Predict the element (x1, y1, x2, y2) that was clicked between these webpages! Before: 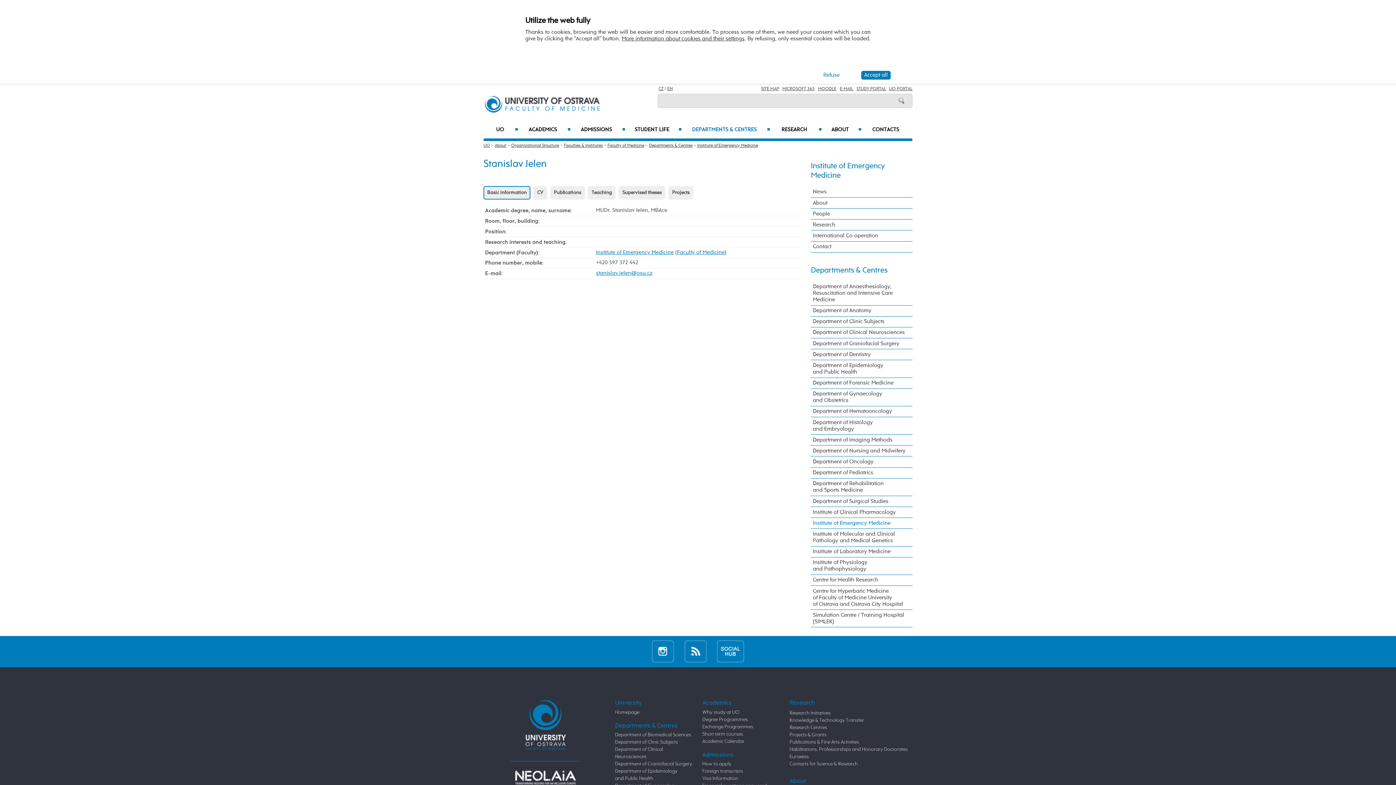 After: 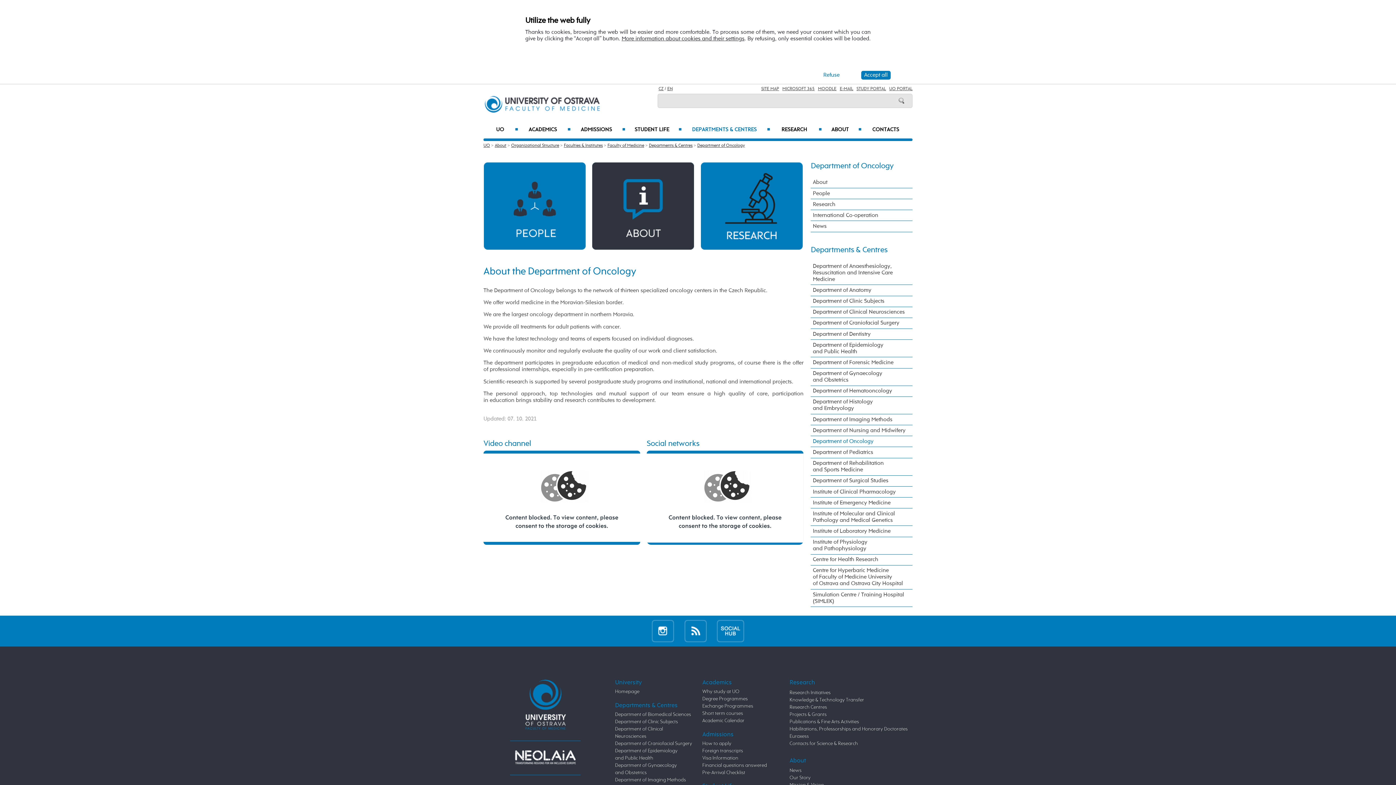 Action: label: Department of Oncology bbox: (811, 456, 912, 467)